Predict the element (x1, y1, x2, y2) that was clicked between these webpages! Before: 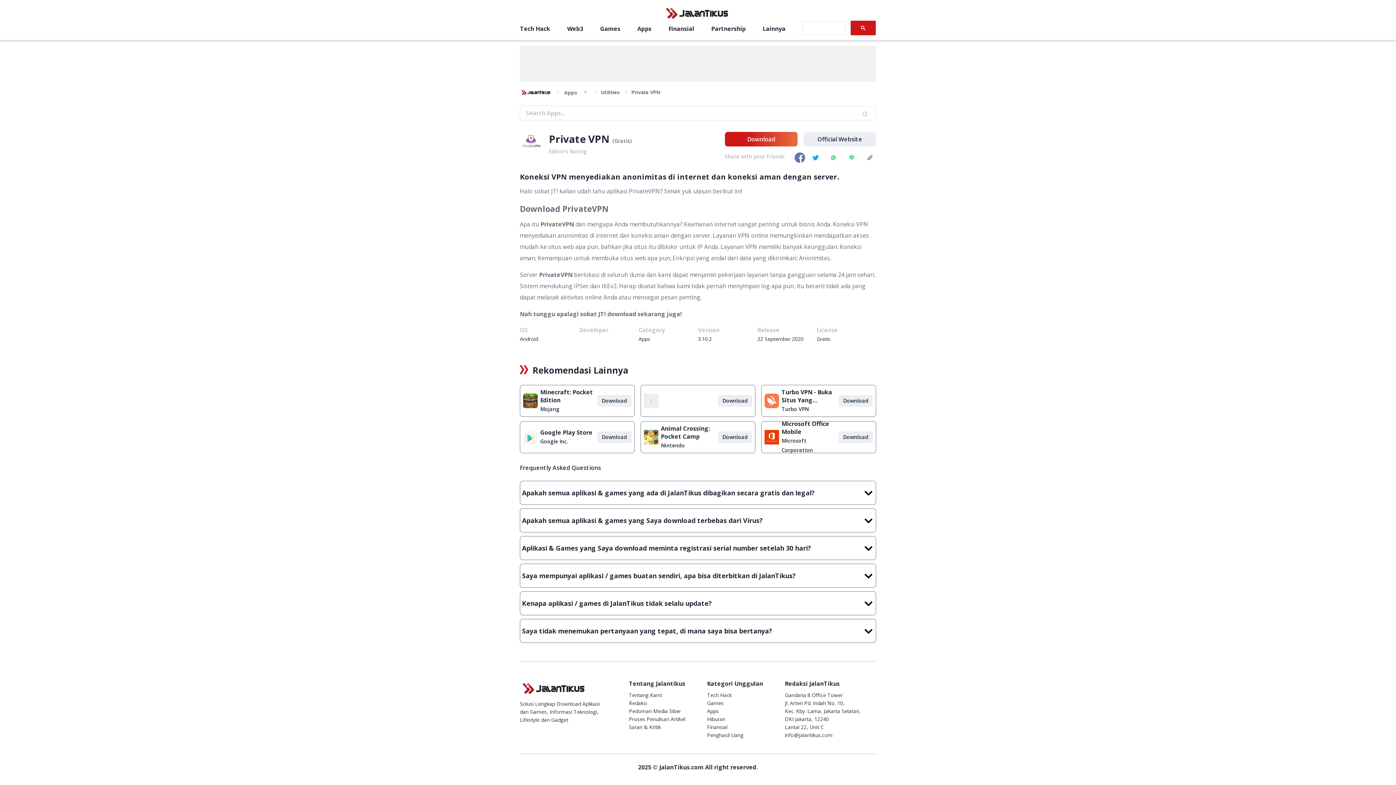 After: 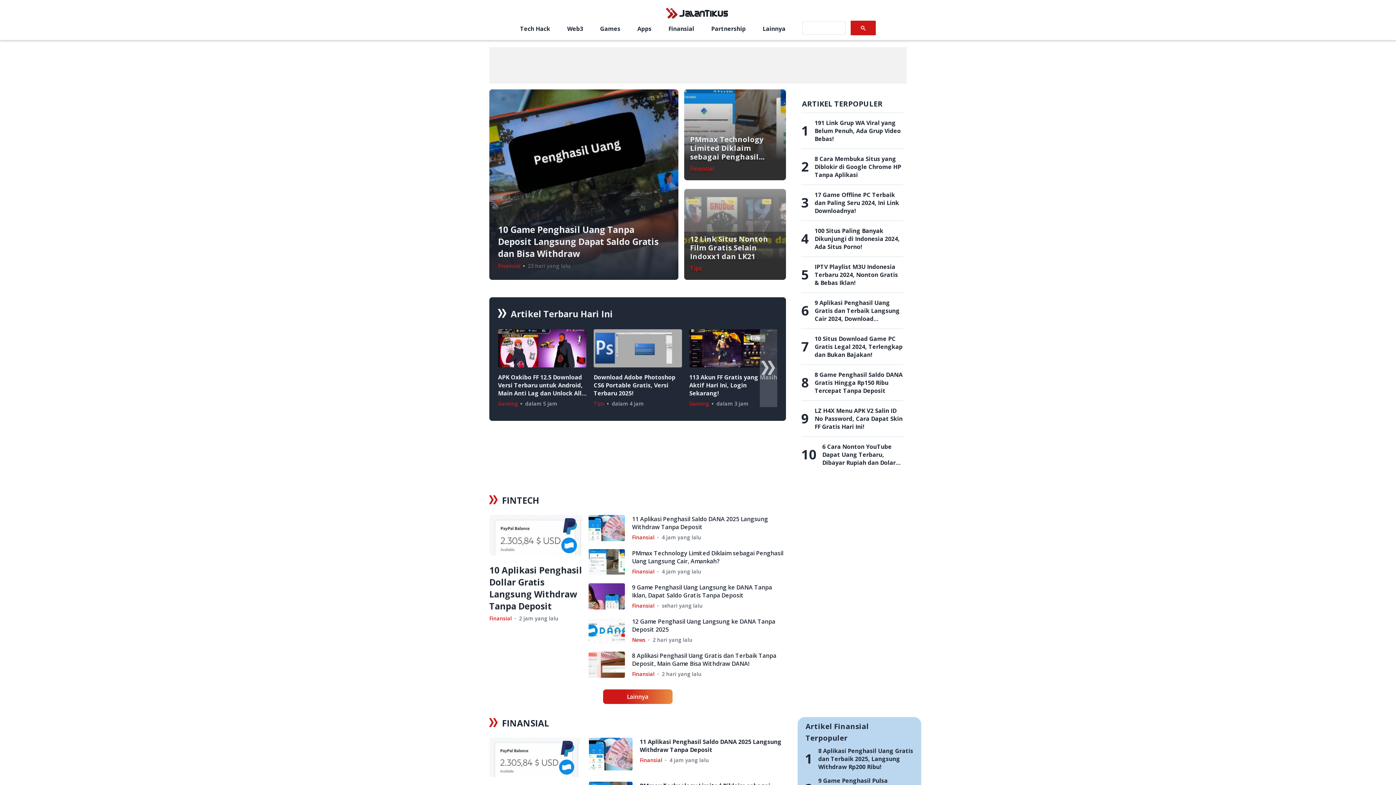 Action: bbox: (520, 88, 552, 96)